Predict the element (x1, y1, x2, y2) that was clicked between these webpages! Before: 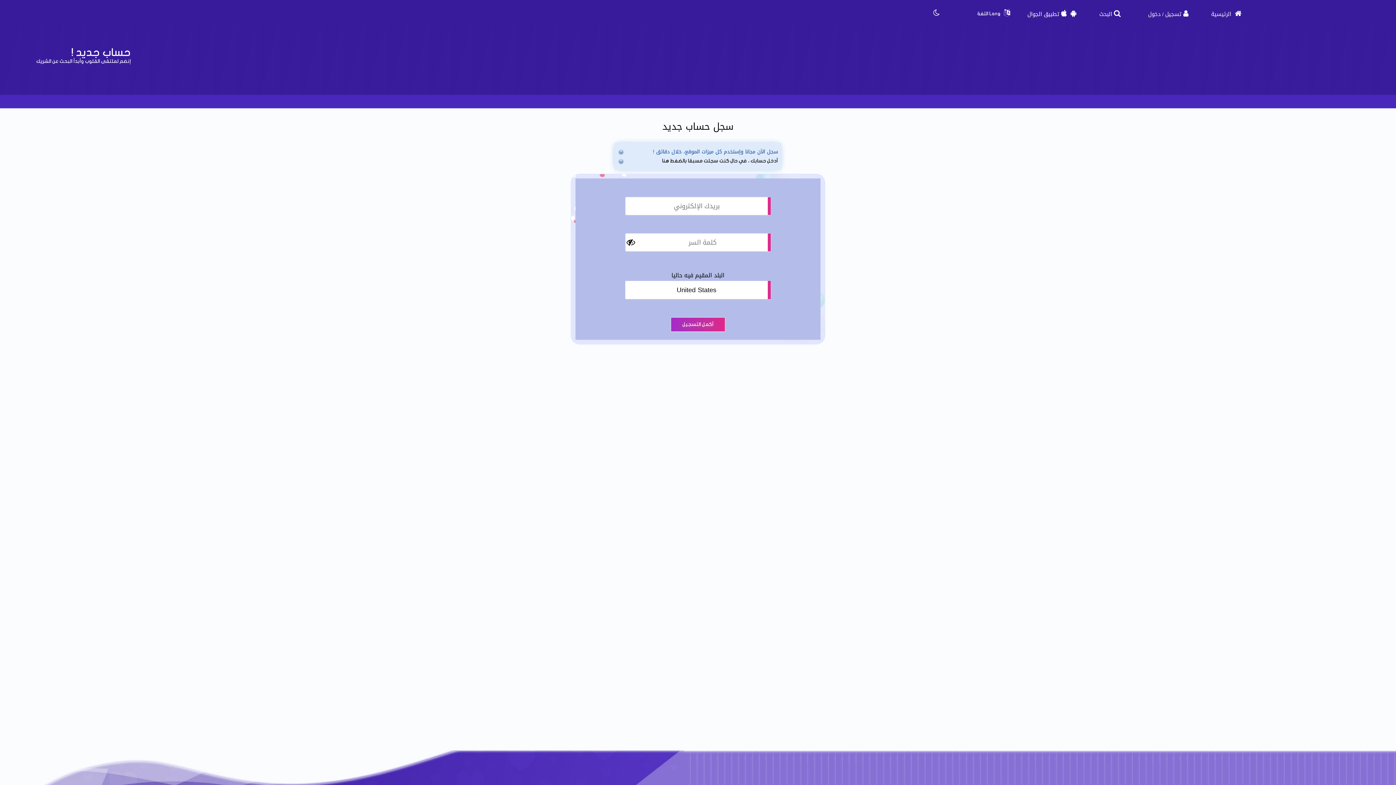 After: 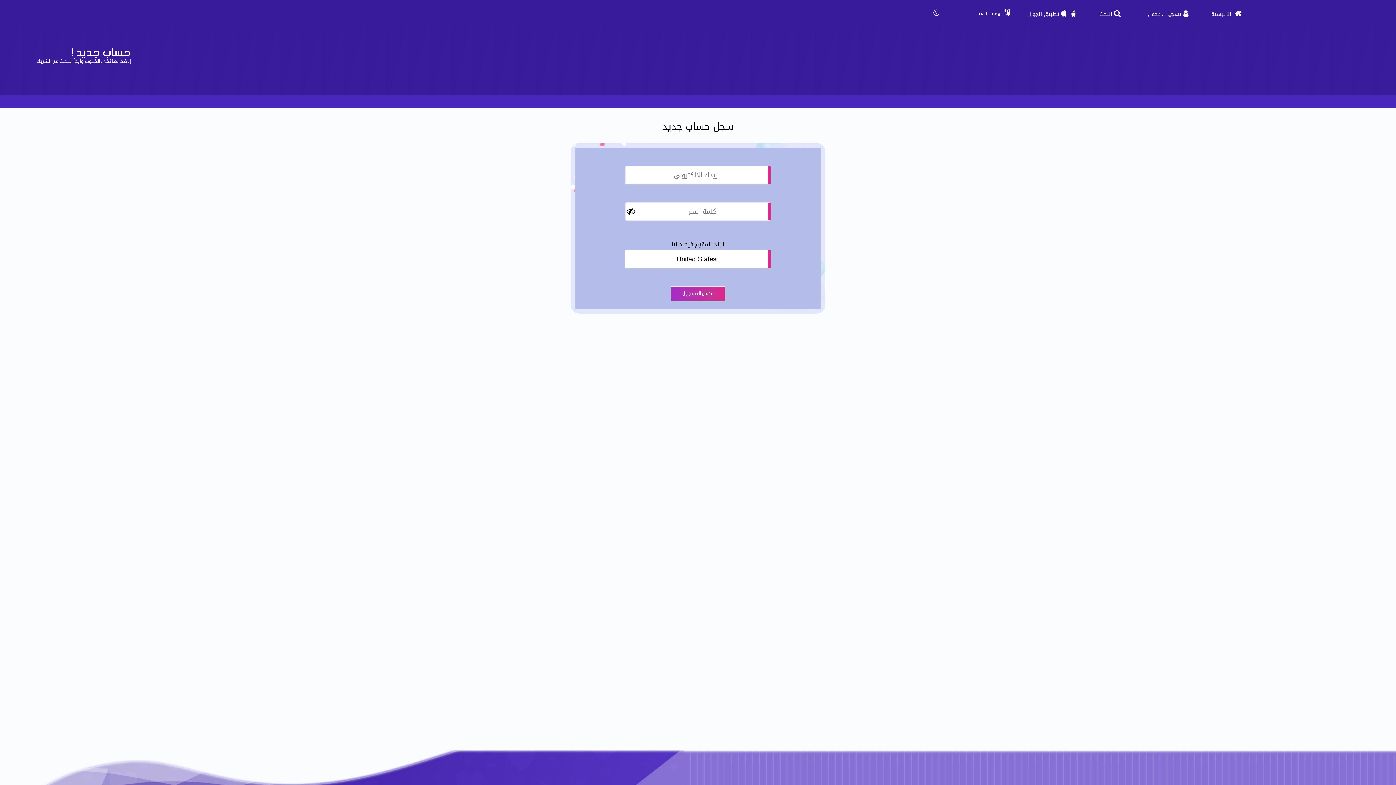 Action: label: تسجيل bbox: (1165, 9, 1181, 19)